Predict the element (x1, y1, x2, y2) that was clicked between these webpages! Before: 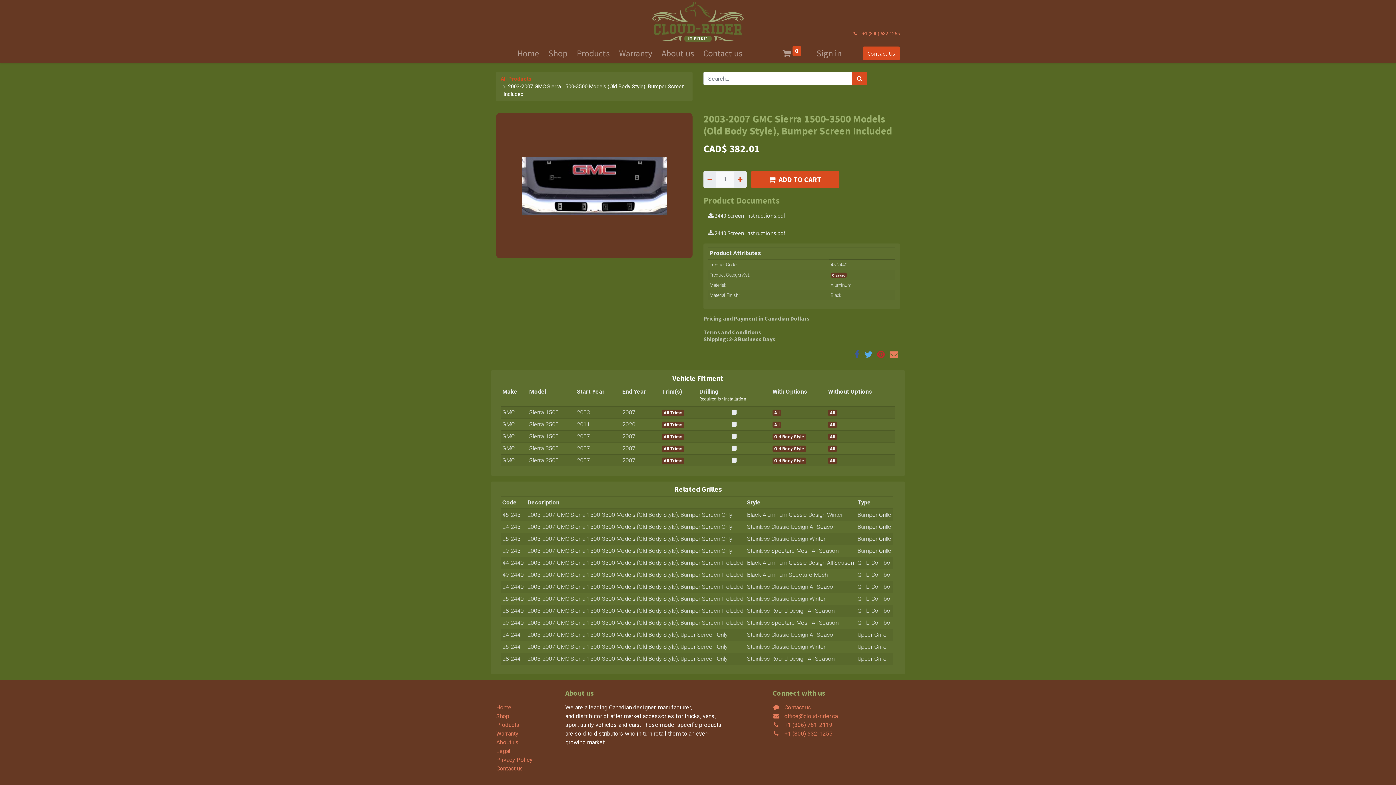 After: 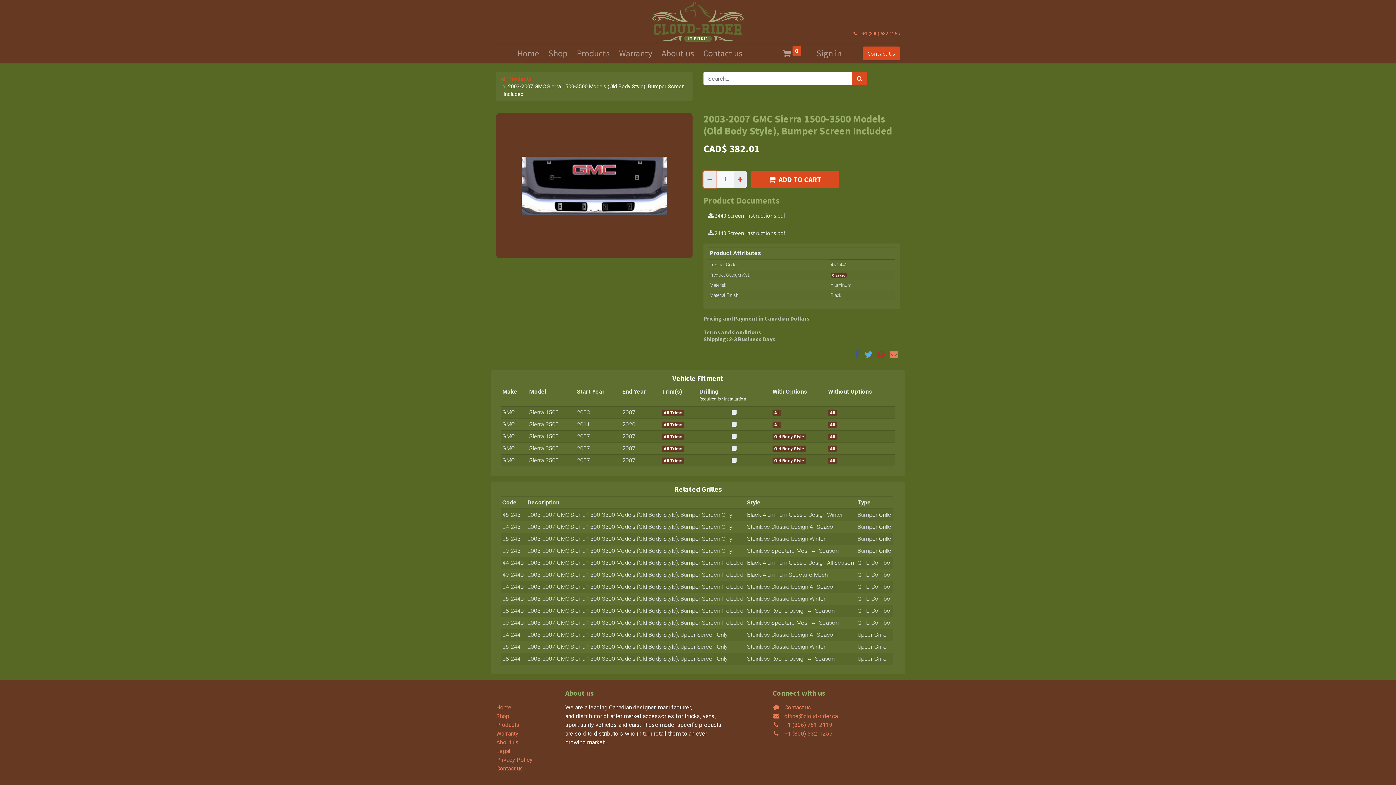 Action: bbox: (703, 171, 716, 188) label: Remove one